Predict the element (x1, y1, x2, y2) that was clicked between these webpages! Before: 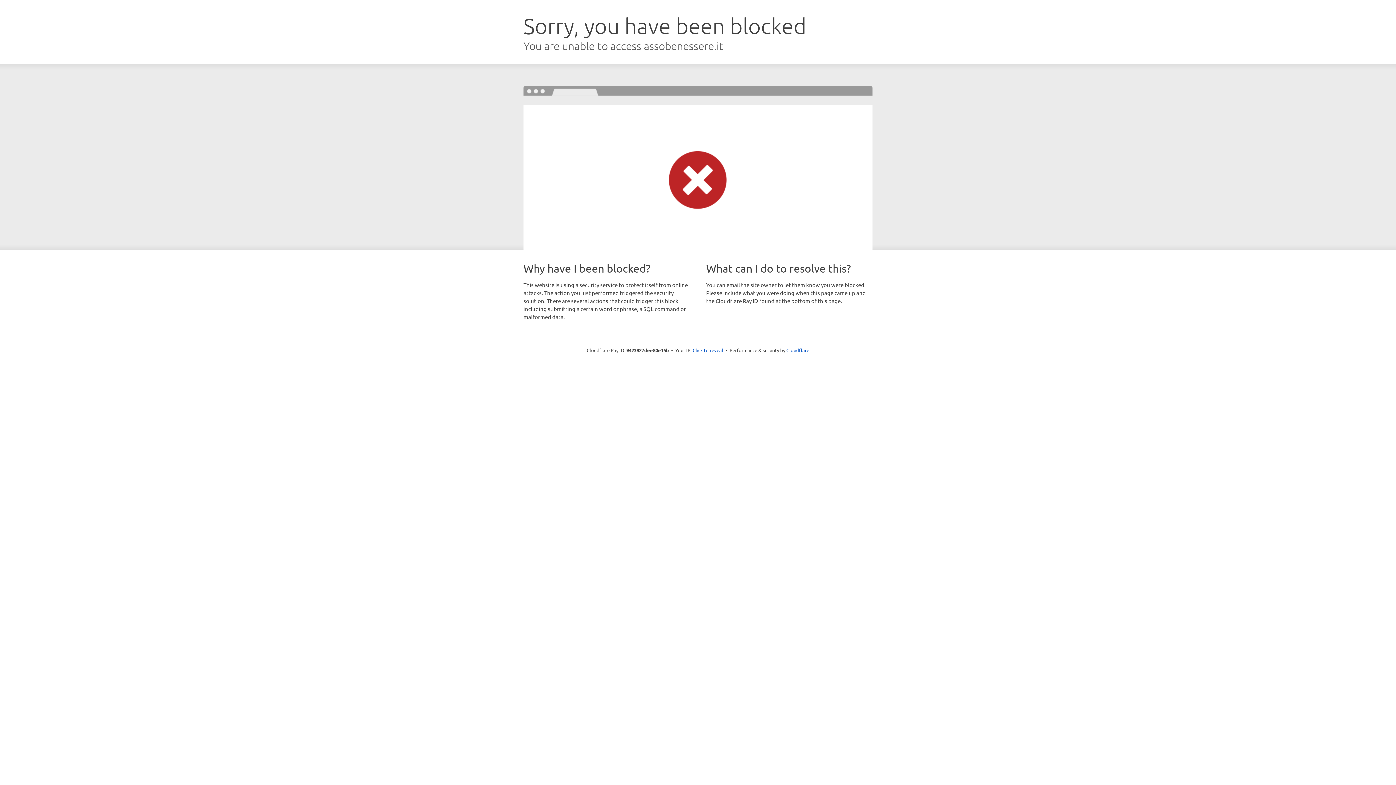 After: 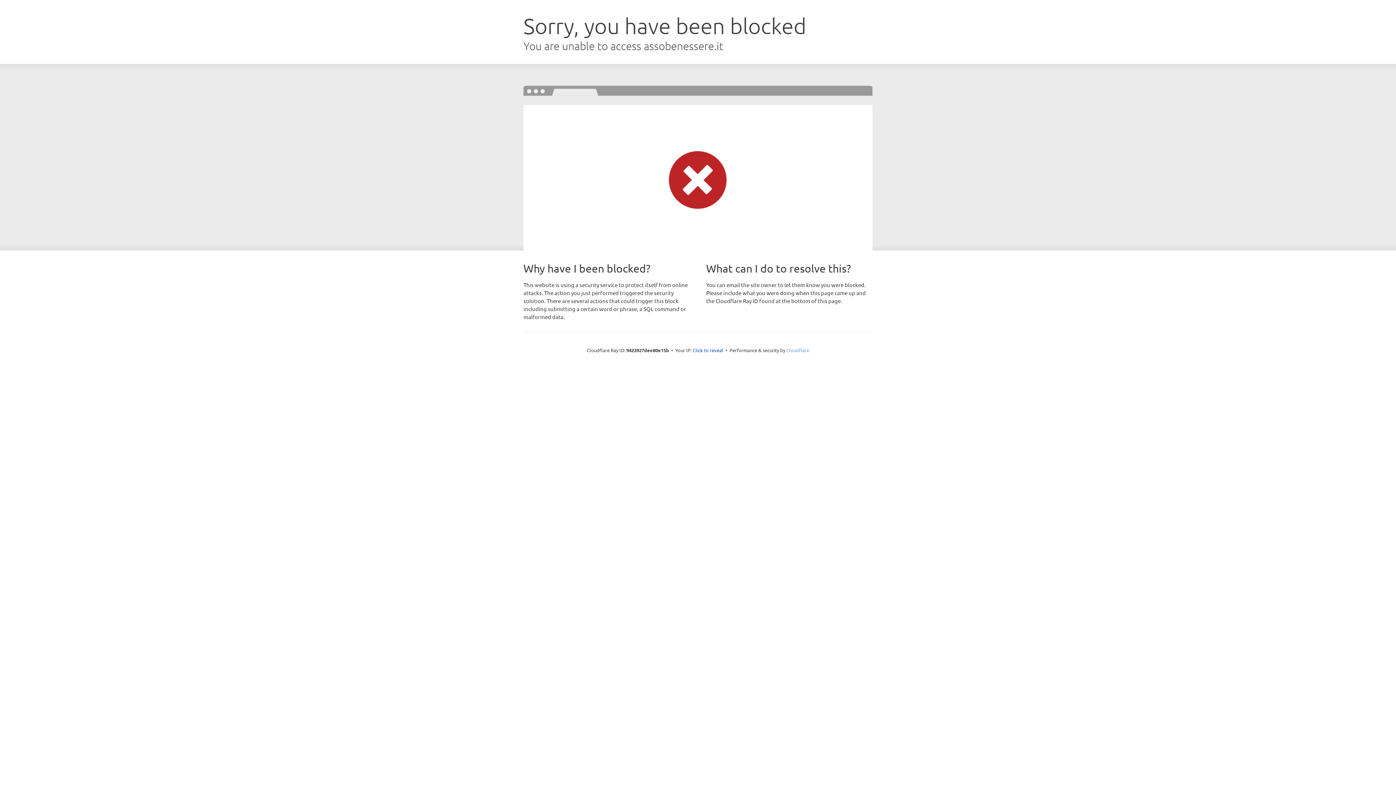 Action: bbox: (786, 347, 809, 353) label: Cloudflare